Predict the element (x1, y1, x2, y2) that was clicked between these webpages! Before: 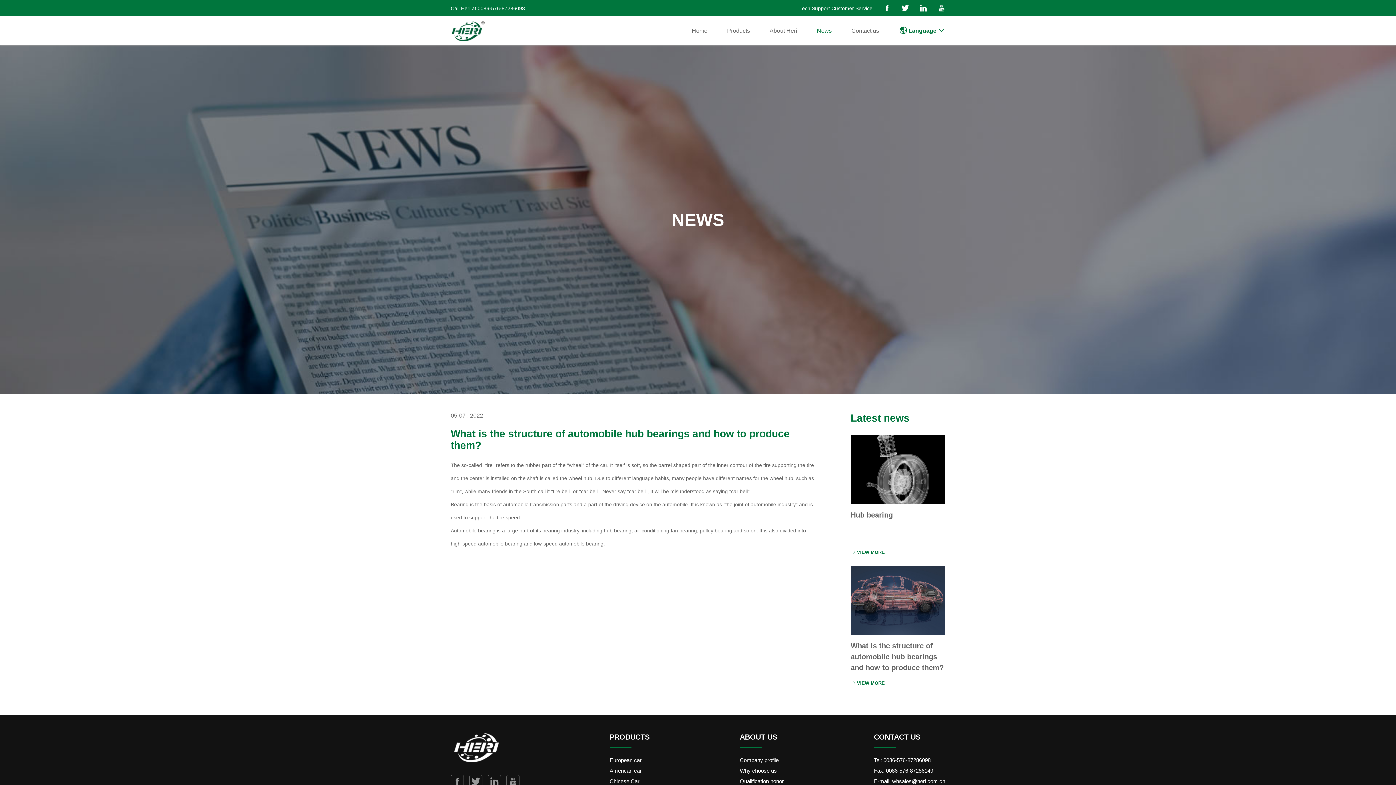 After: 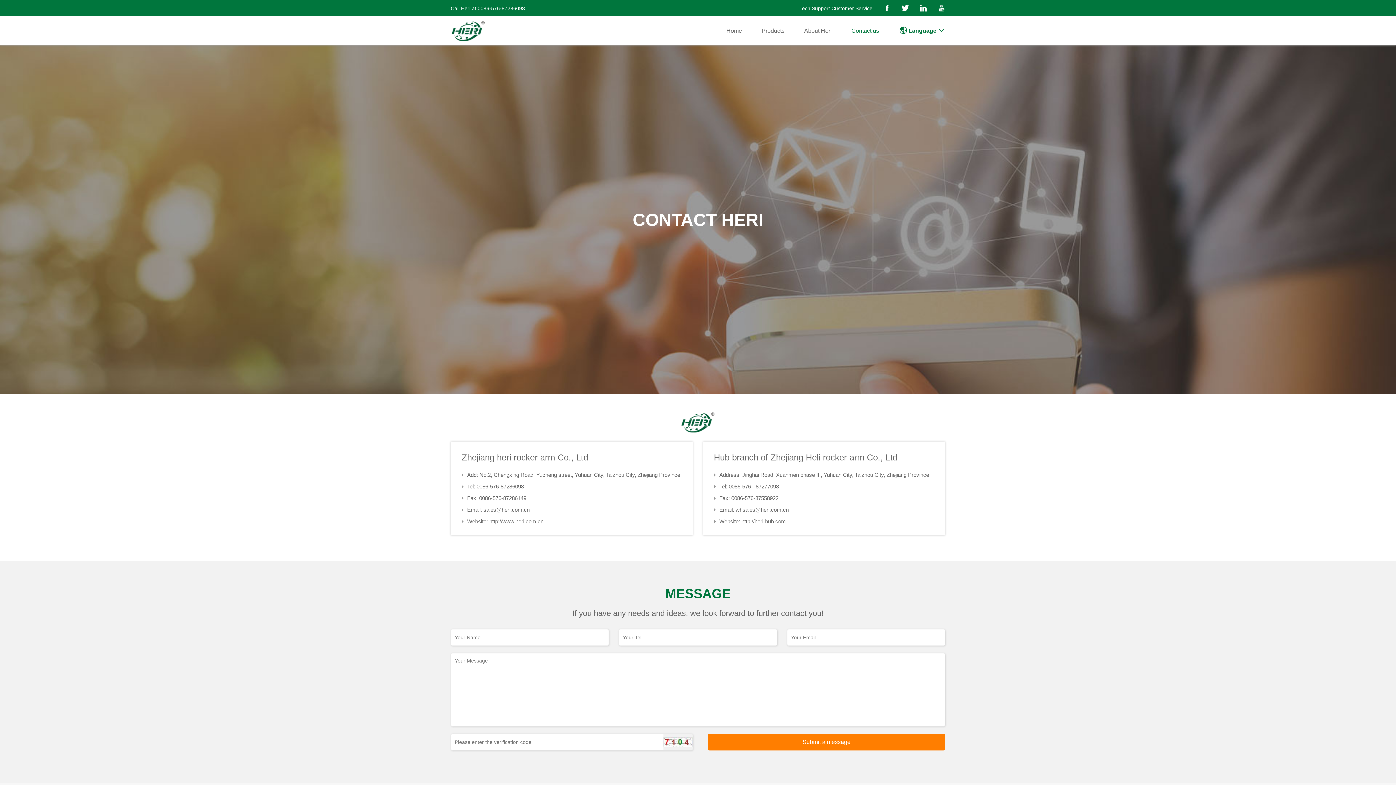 Action: bbox: (843, 16, 887, 45) label: Contact us